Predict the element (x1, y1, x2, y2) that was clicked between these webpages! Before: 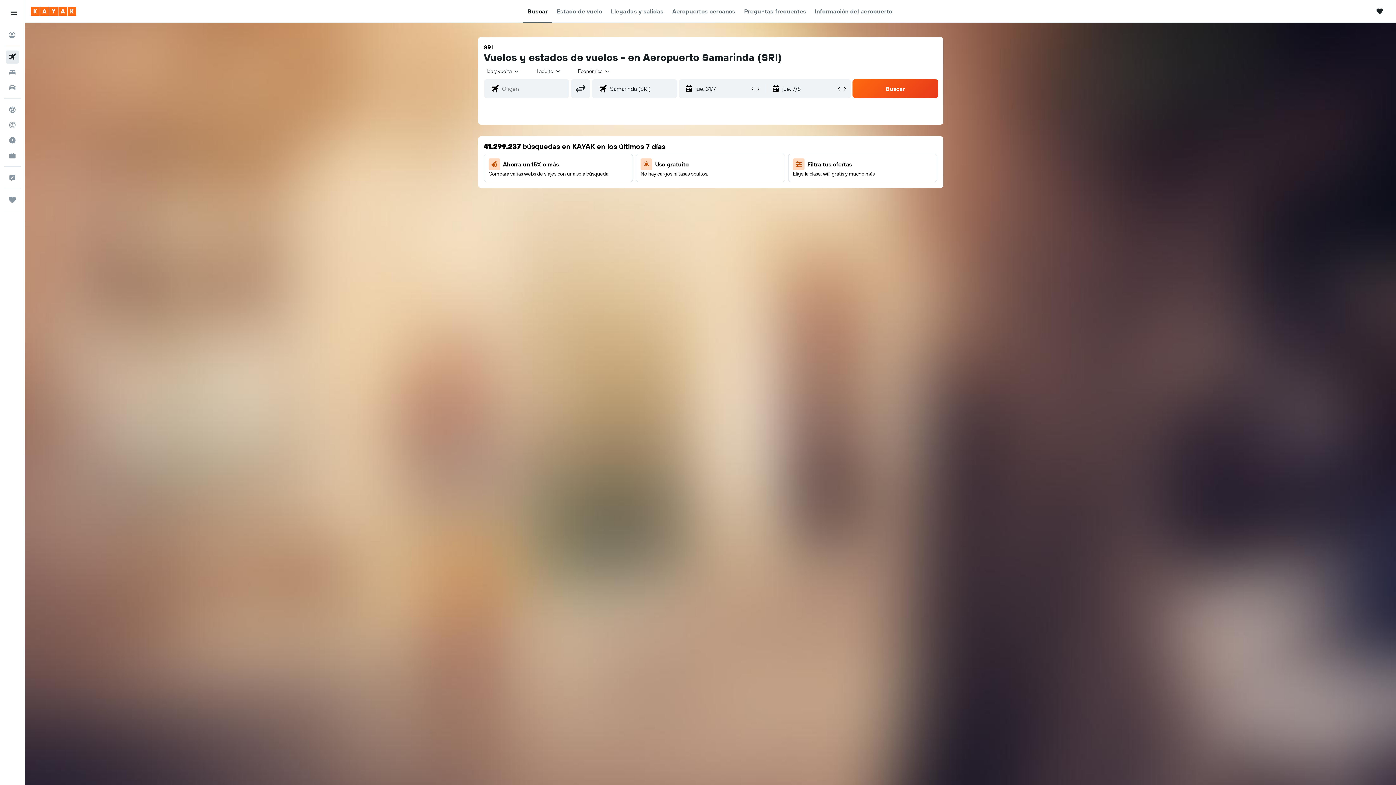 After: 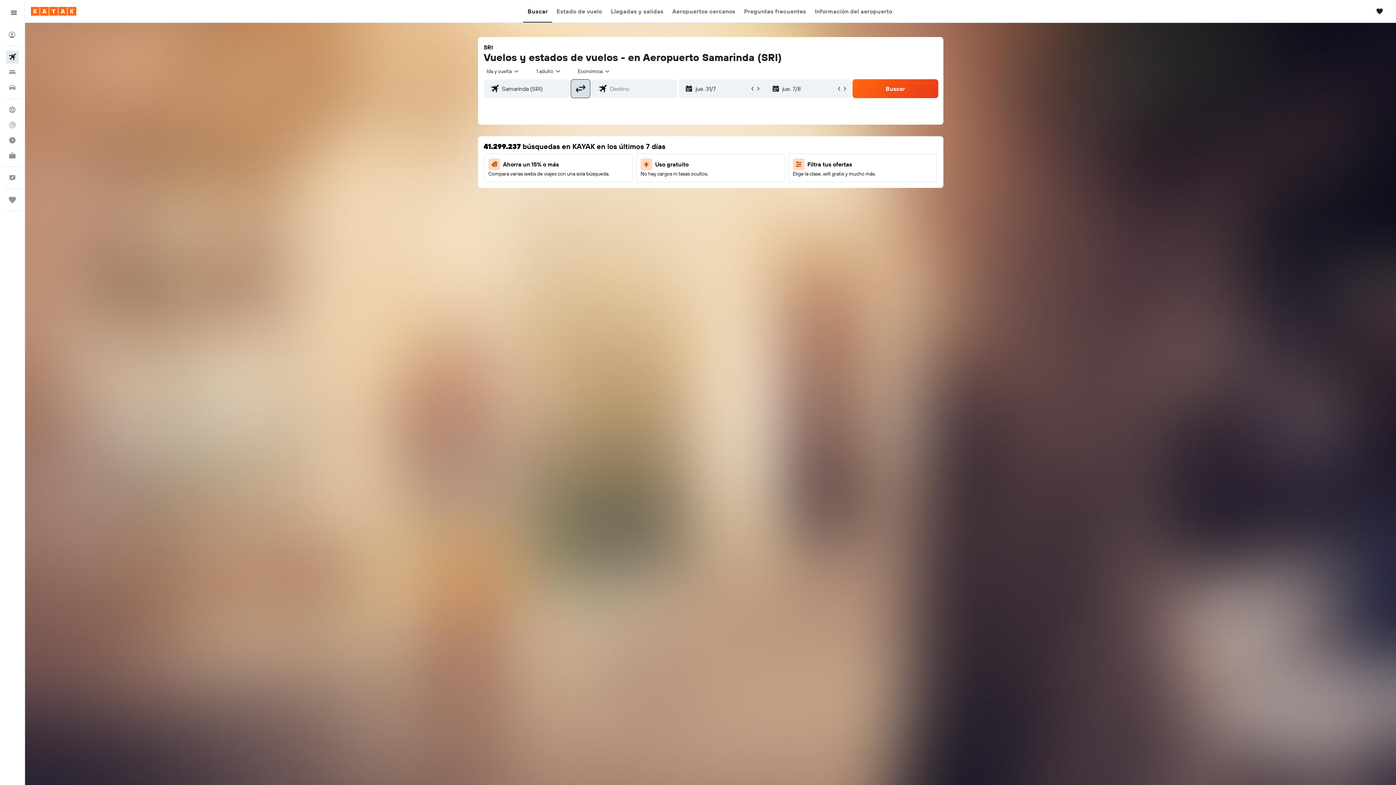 Action: label: Invertir aeropuertos de salida y de destino bbox: (570, 79, 590, 98)